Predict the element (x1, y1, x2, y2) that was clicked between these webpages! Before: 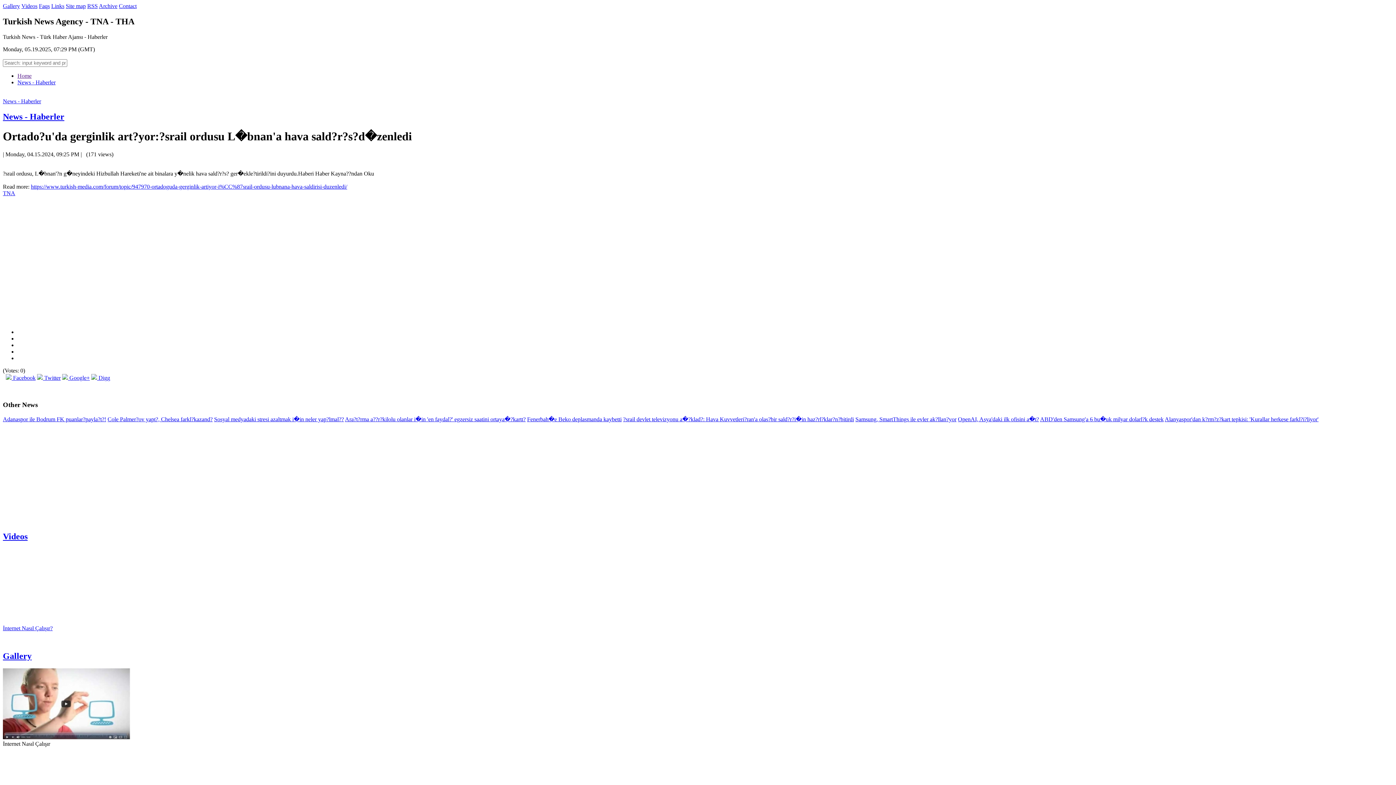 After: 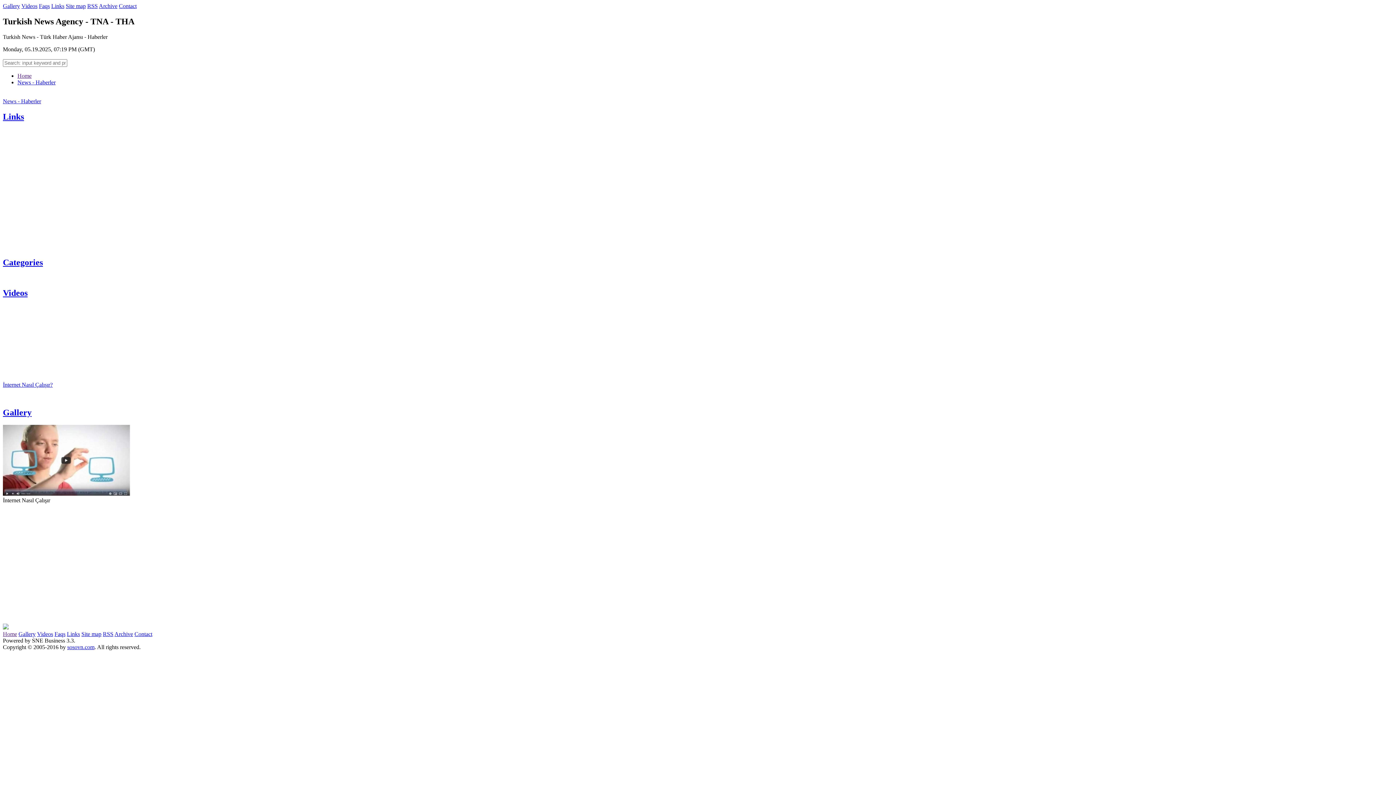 Action: label: Links bbox: (51, 2, 64, 9)